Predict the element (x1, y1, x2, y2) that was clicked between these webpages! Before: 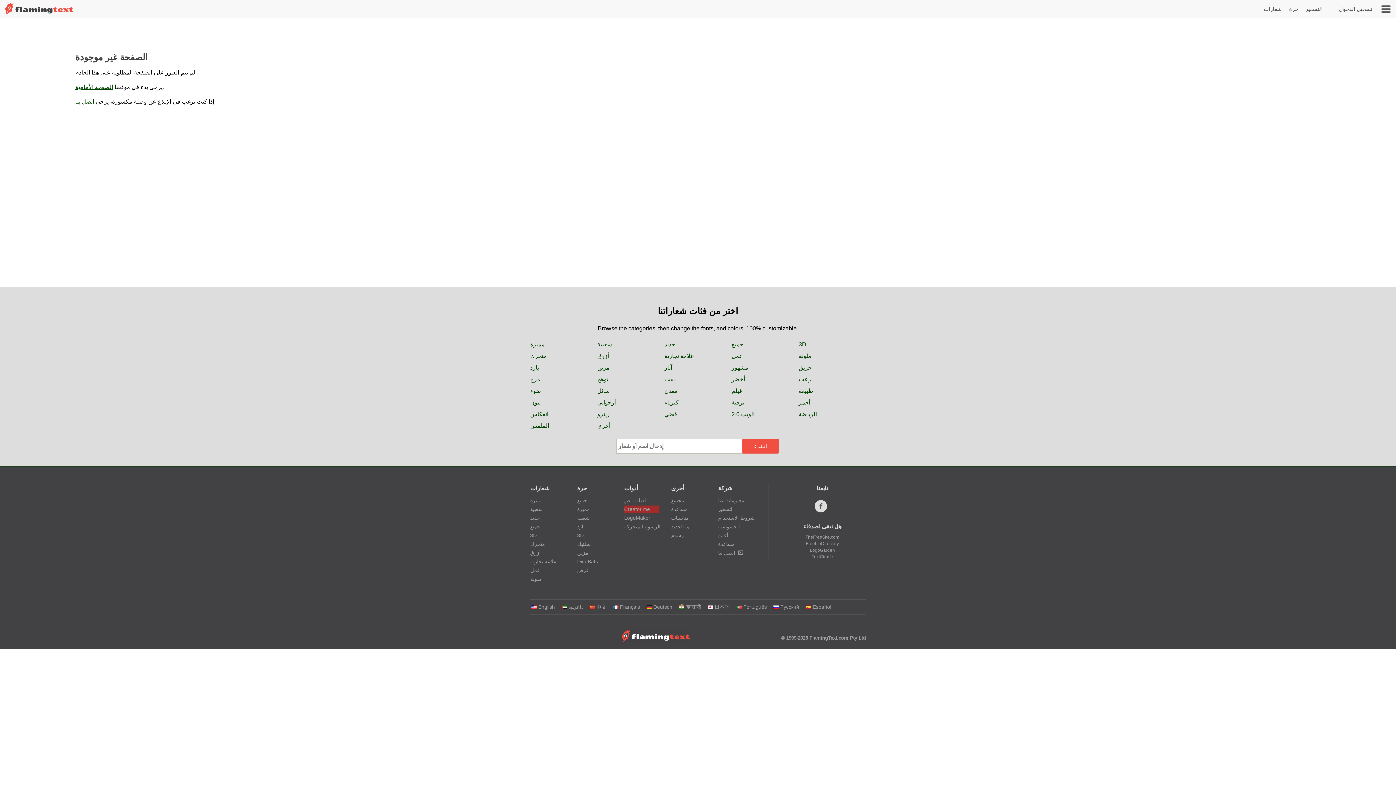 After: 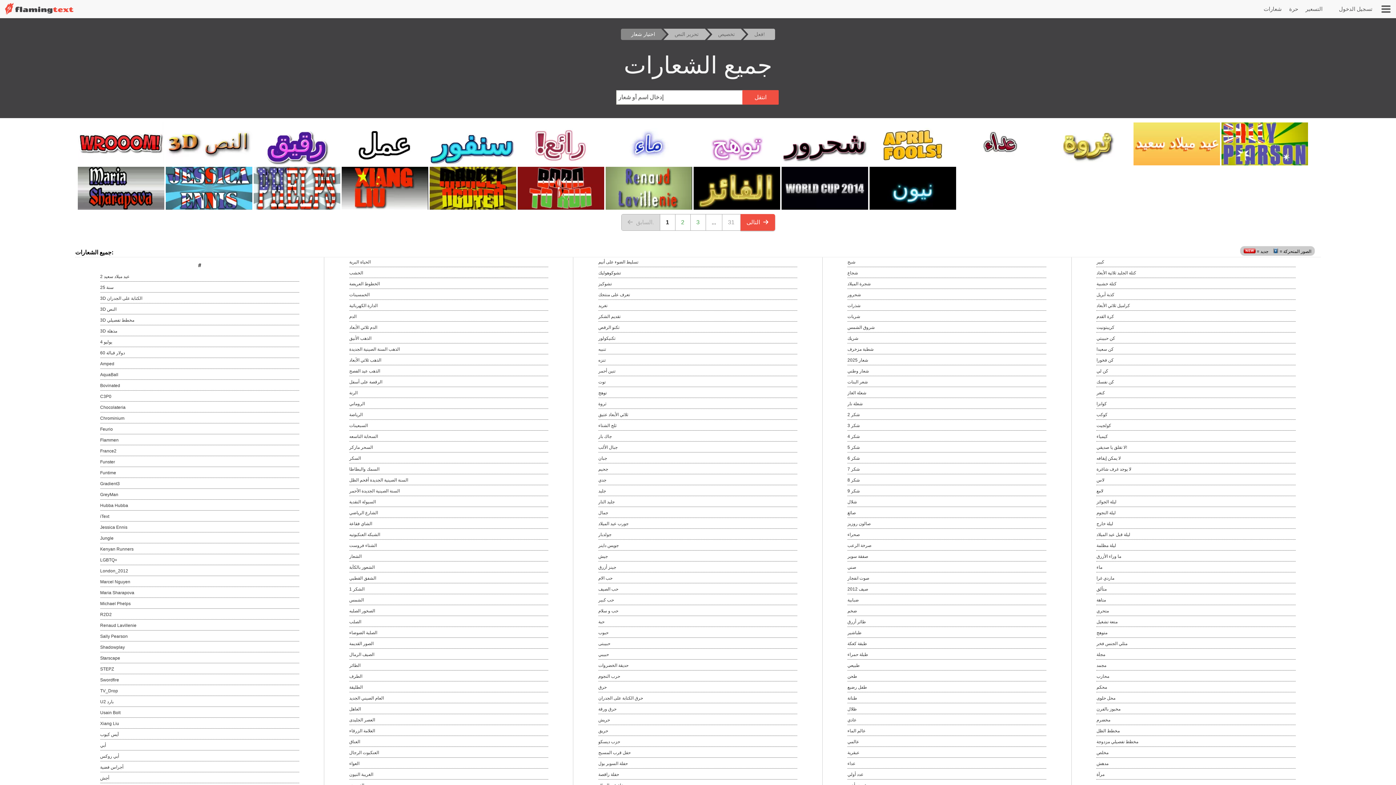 Action: label: جميع bbox: (530, 524, 540, 529)